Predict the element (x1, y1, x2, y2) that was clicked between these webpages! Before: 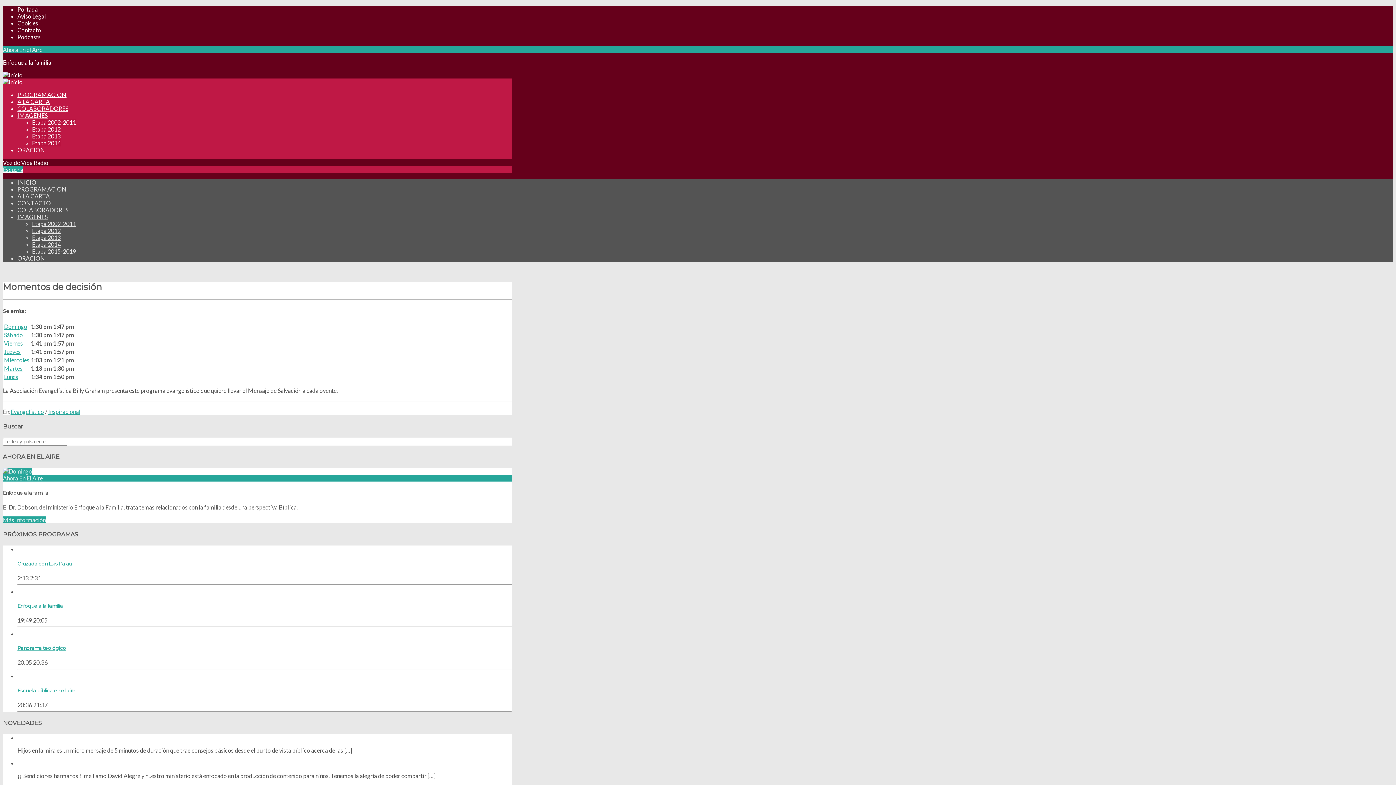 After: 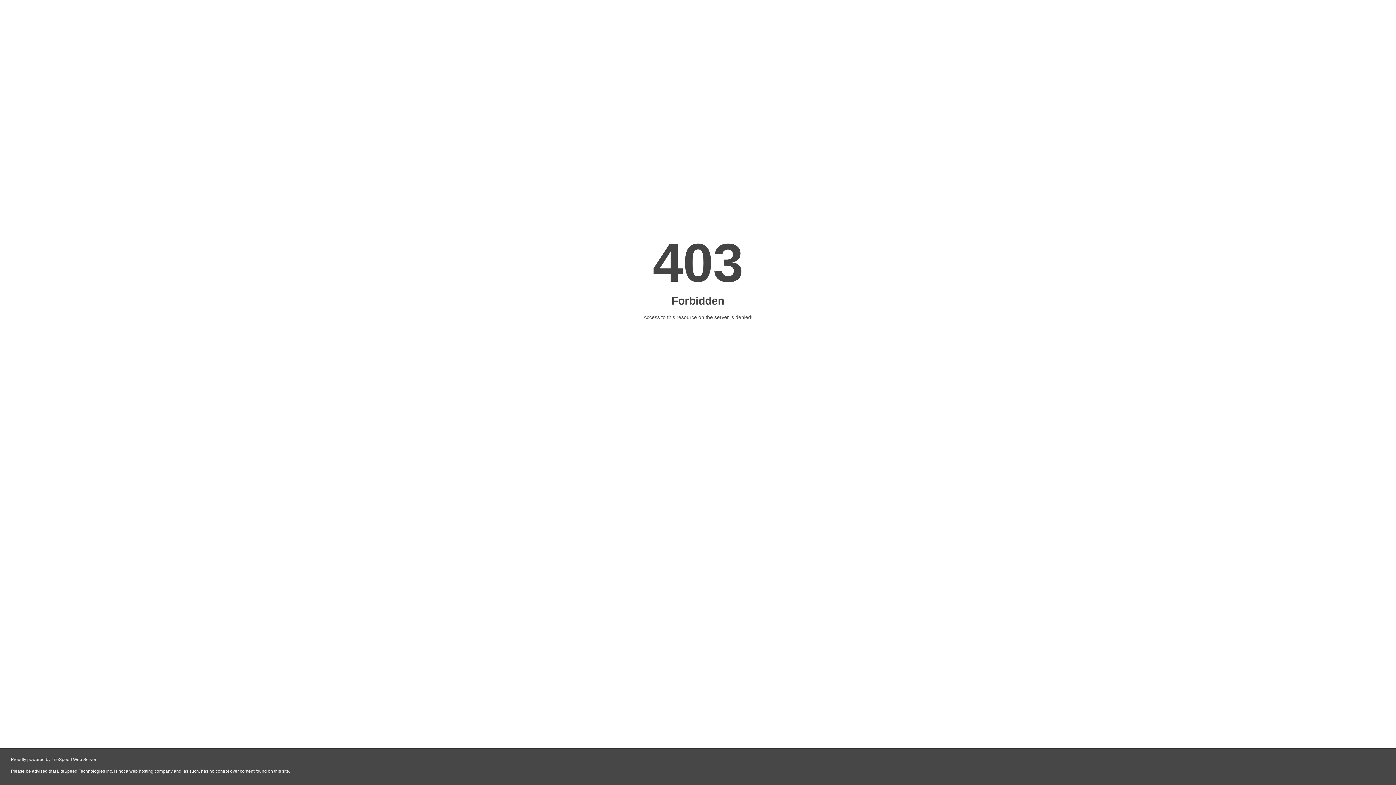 Action: bbox: (4, 331, 22, 338) label: Sábado